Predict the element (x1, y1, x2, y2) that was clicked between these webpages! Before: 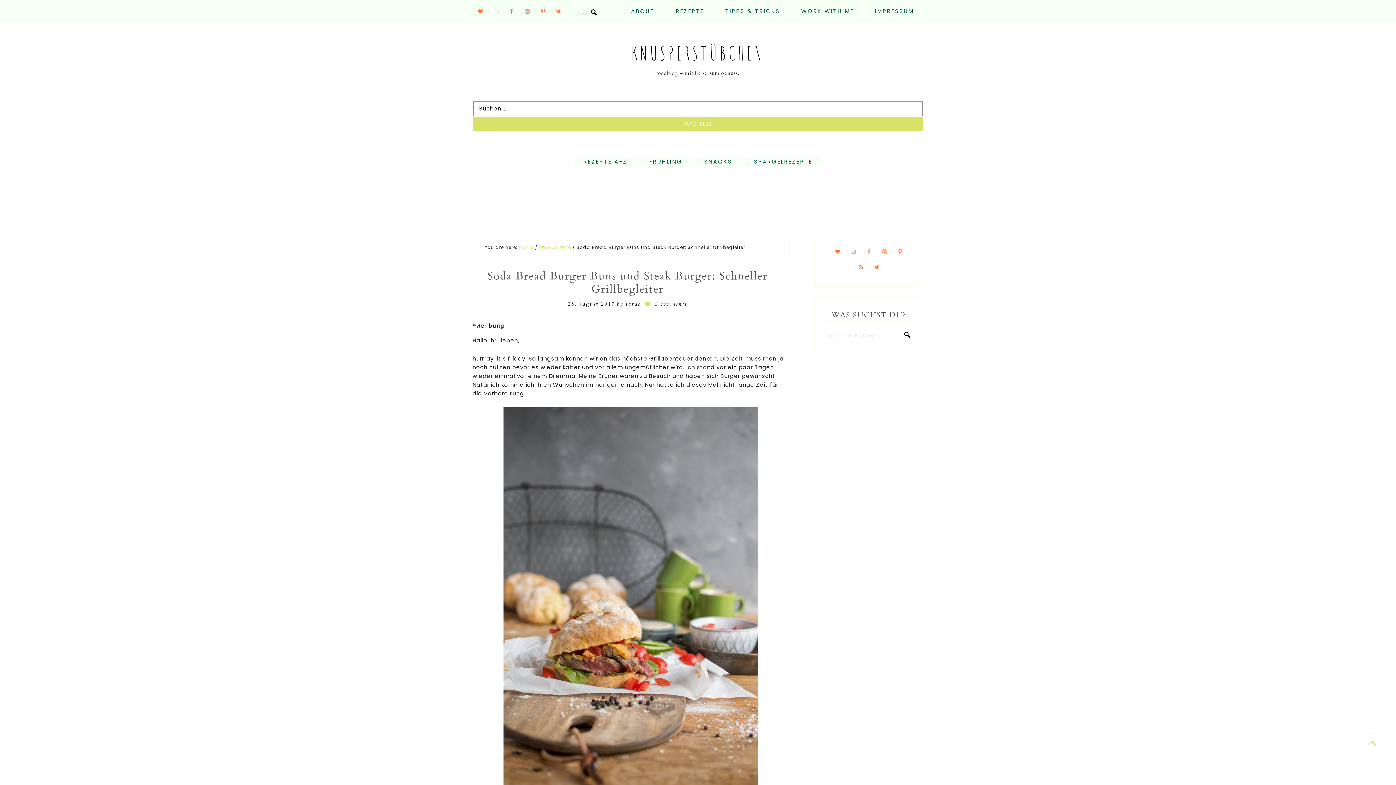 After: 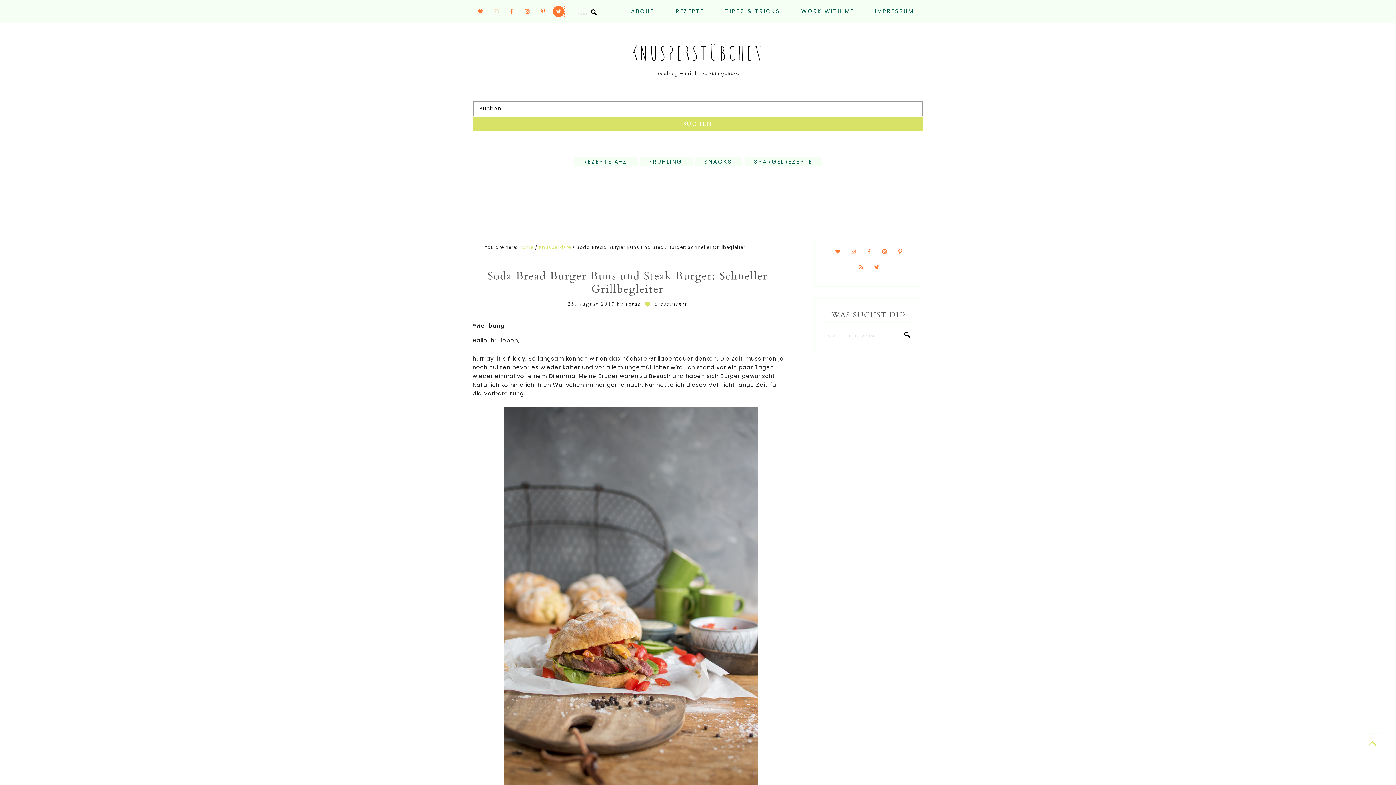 Action: bbox: (553, 5, 564, 17)